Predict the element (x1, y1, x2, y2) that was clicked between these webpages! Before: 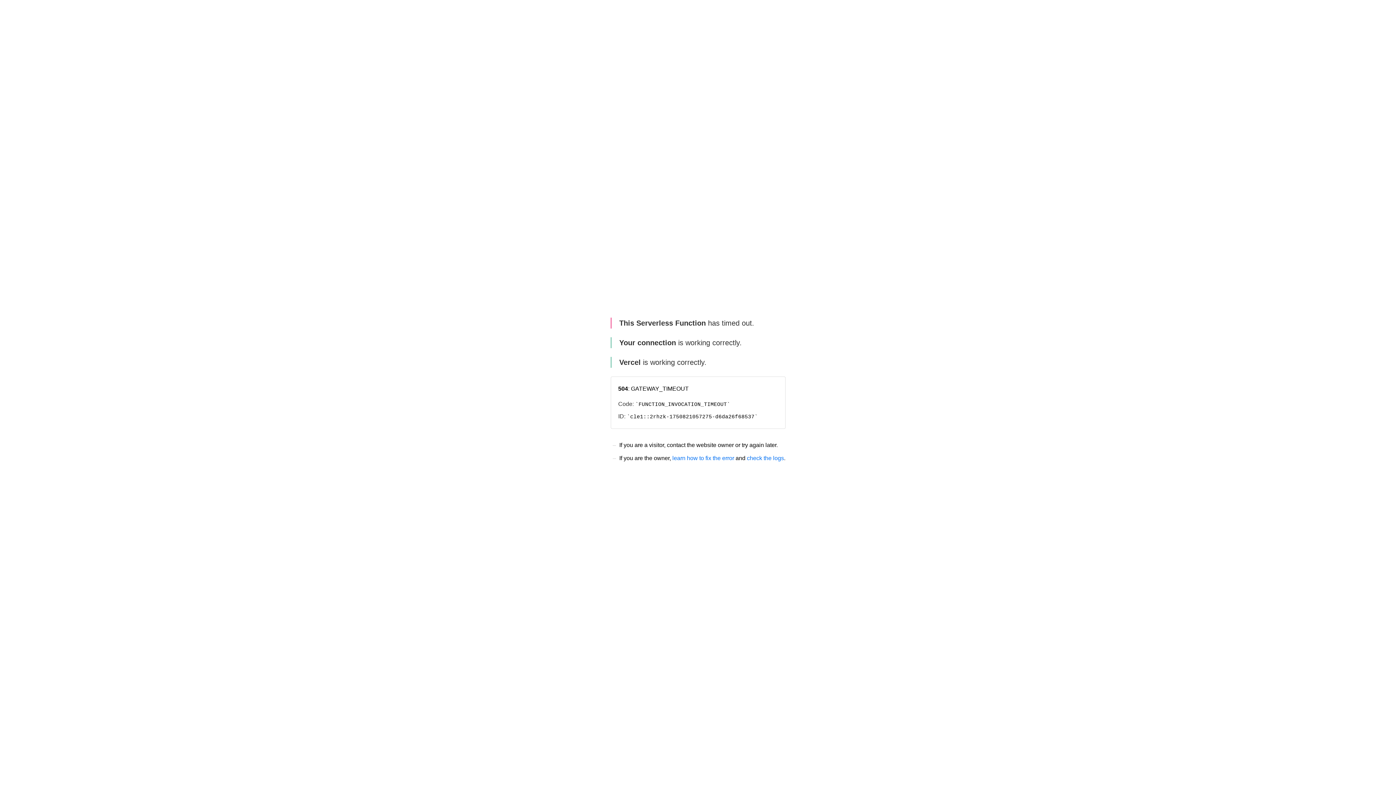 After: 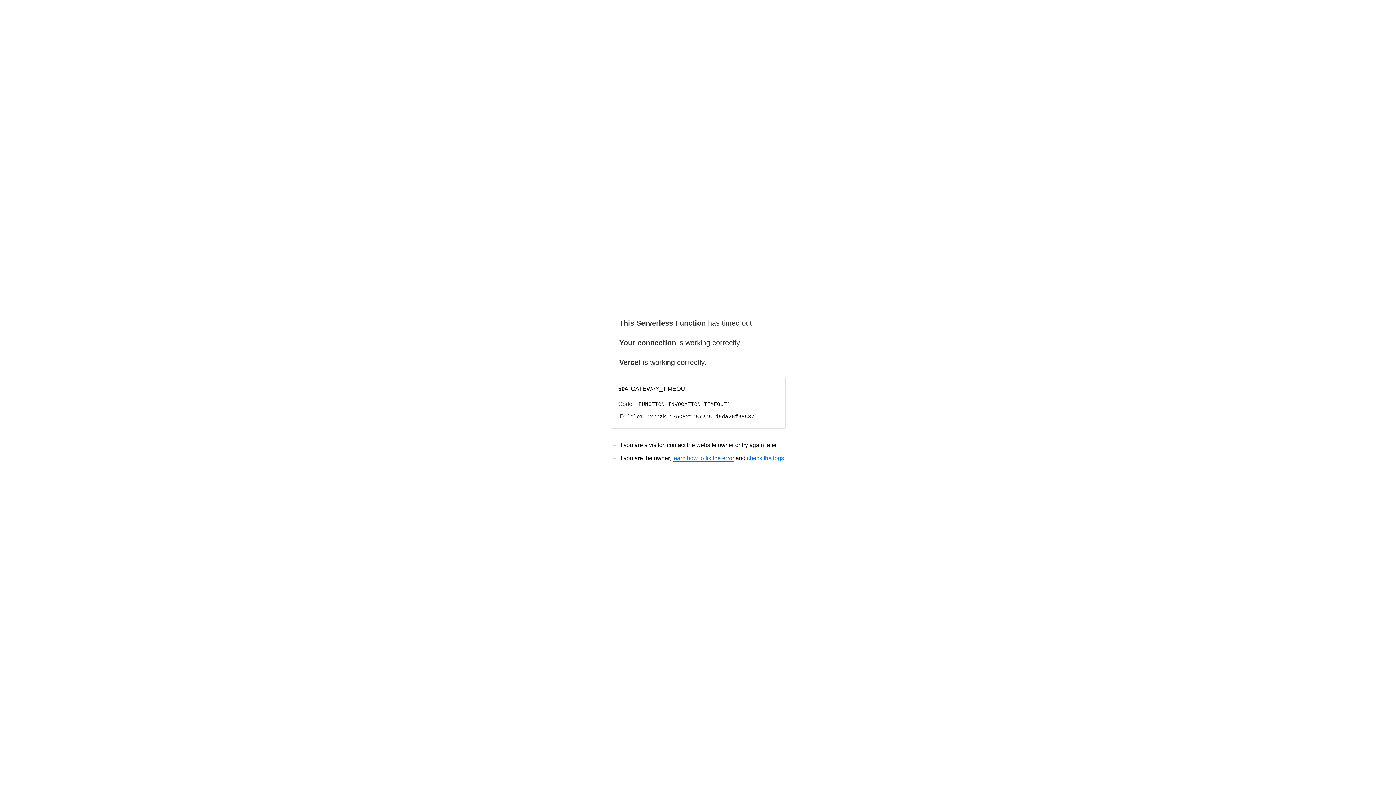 Action: label: learn how to fix the error bbox: (672, 455, 734, 461)